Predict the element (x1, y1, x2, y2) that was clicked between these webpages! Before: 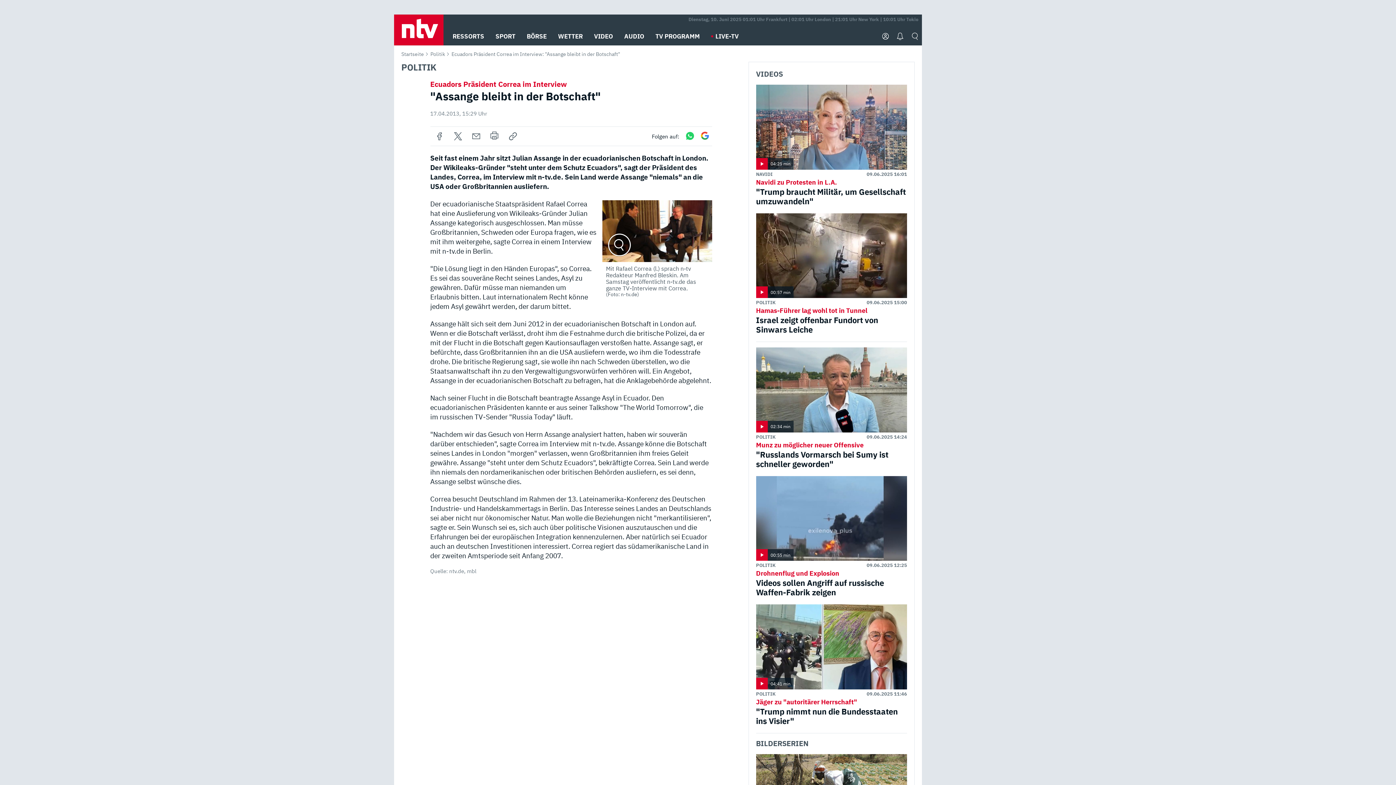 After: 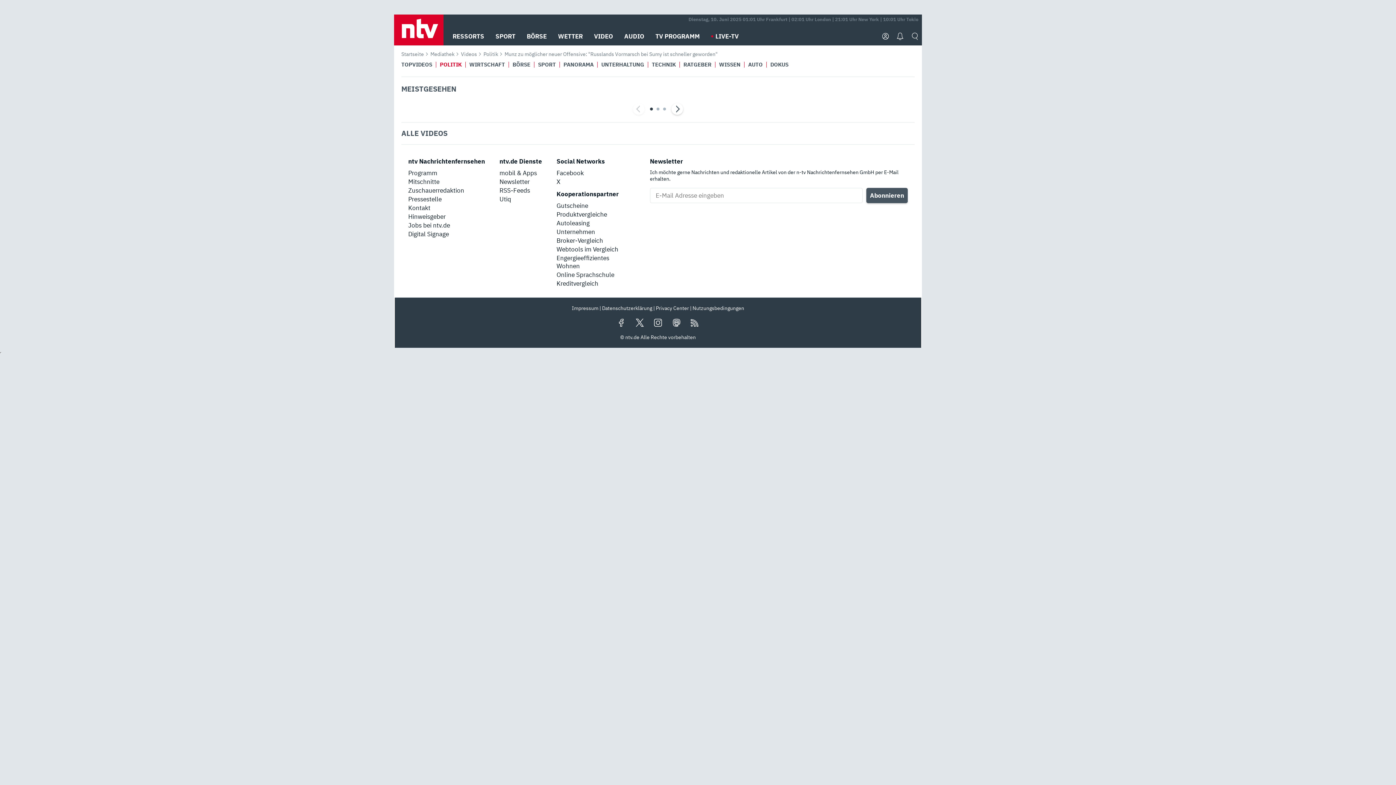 Action: bbox: (756, 441, 907, 469) label: Munz zu möglicher neuer Offensive
"Russlands Vormarsch bei Sumy ist schneller geworden"